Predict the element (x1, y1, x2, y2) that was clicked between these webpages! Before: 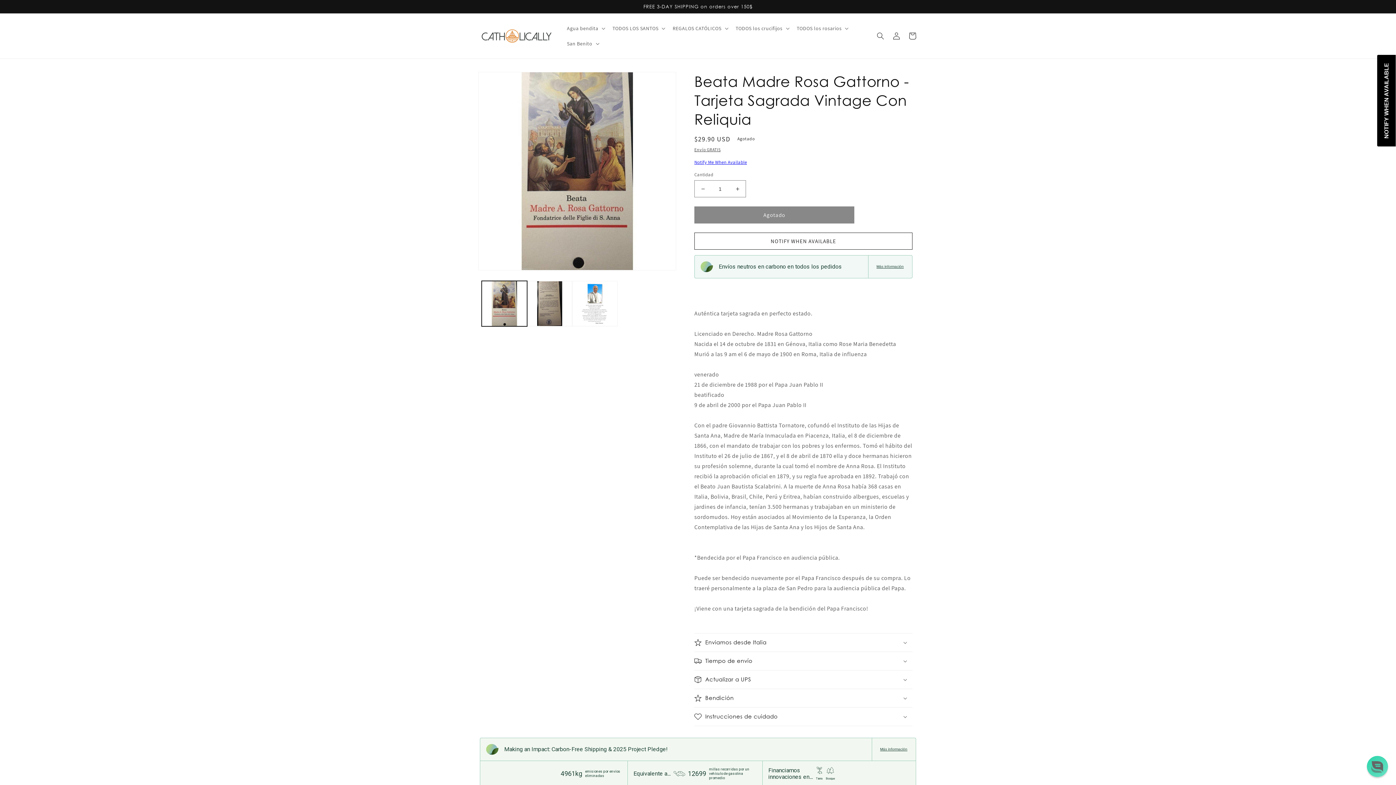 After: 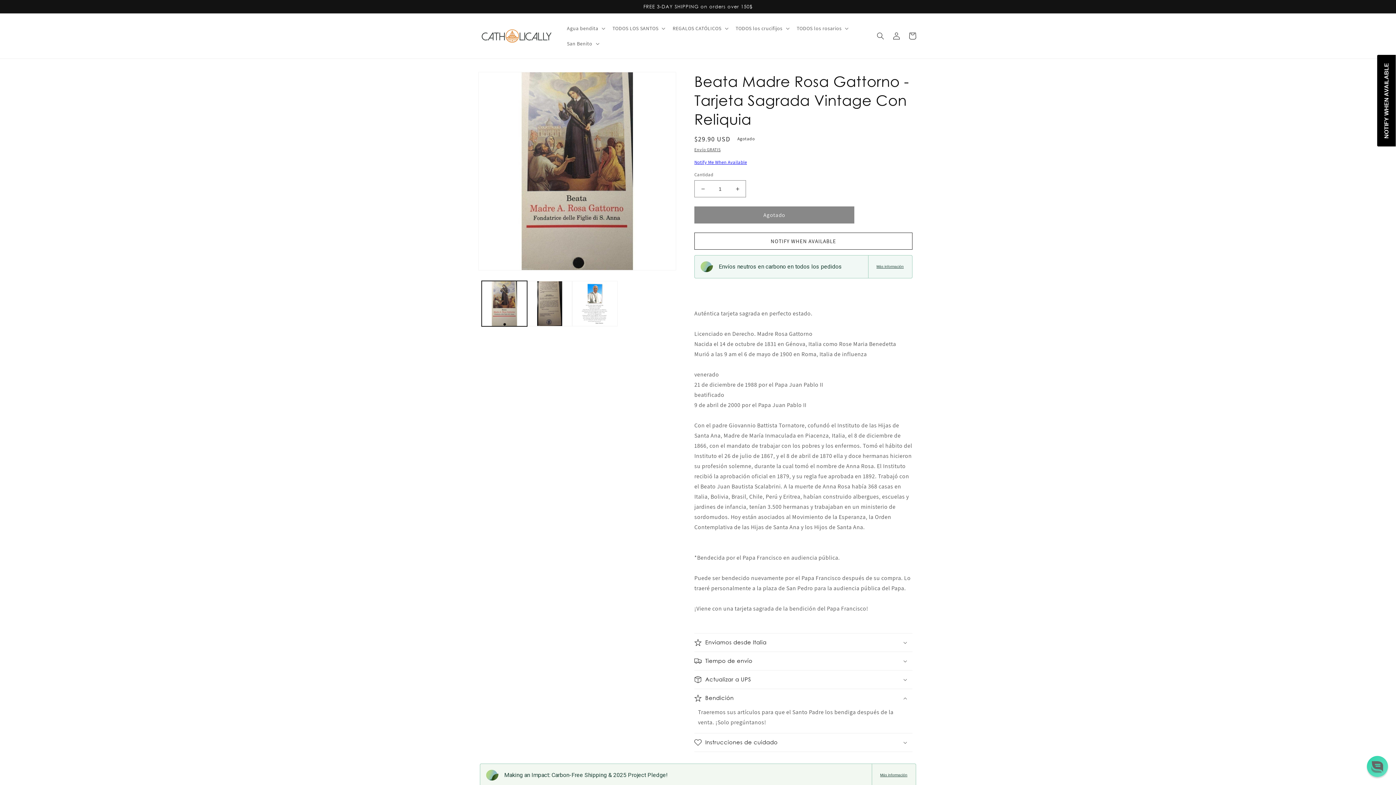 Action: label: Bendición bbox: (694, 689, 912, 707)